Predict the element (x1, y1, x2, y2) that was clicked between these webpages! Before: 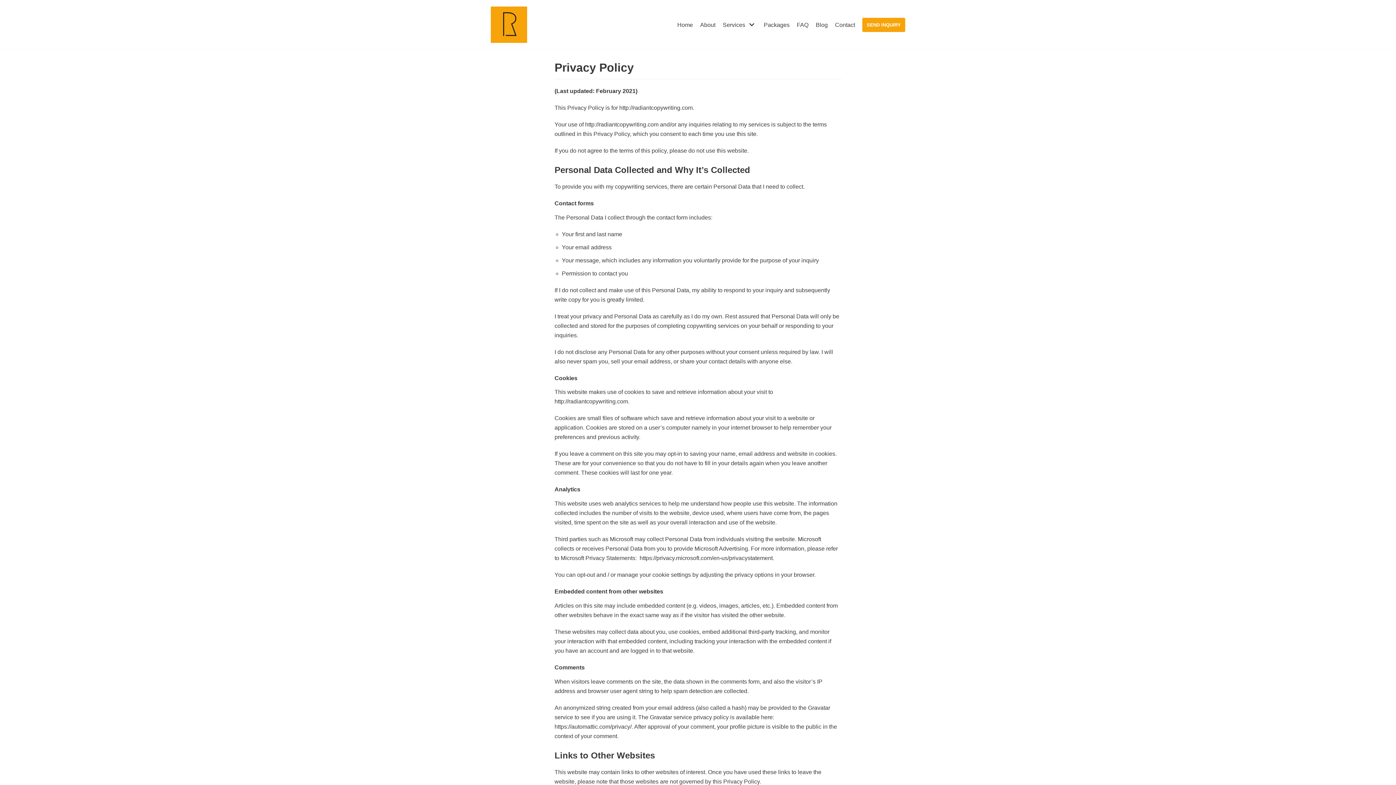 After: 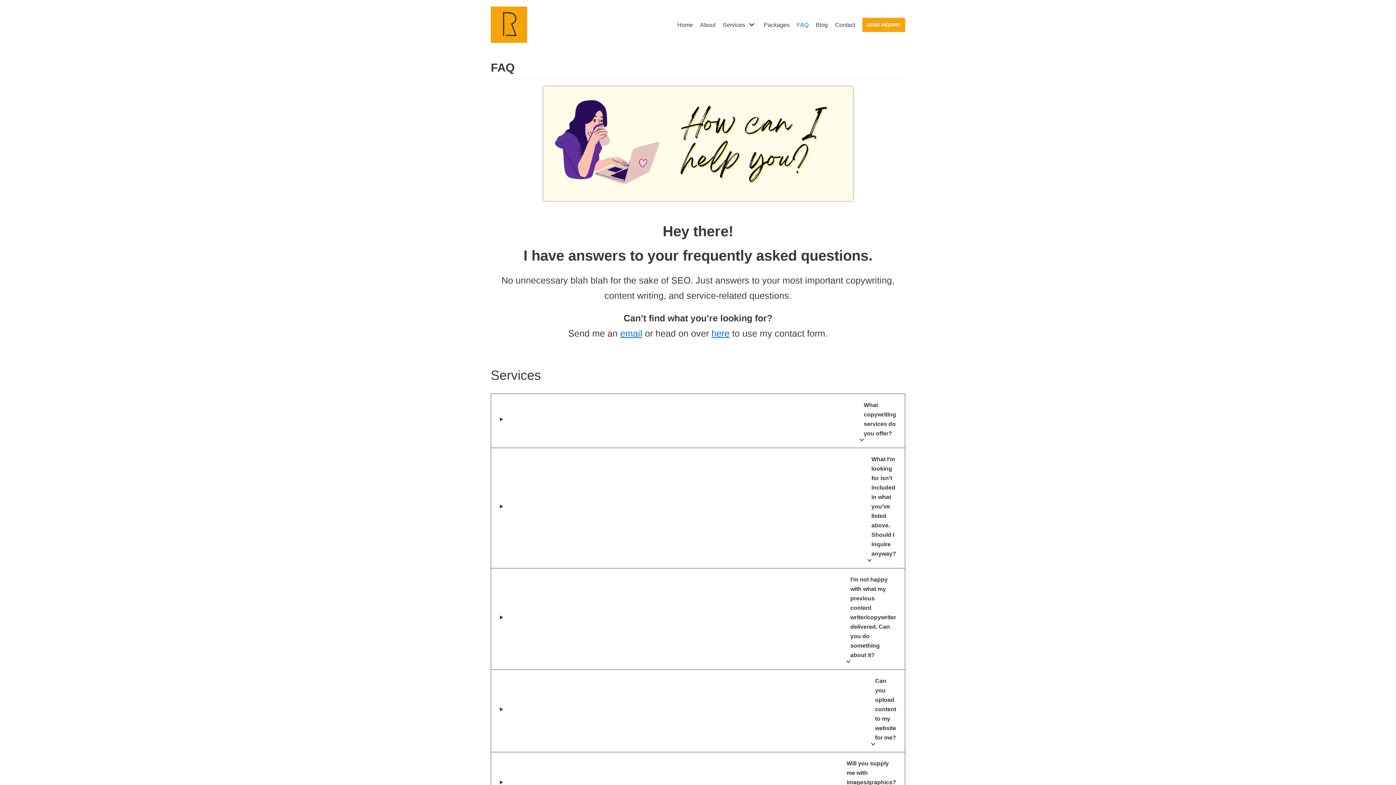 Action: bbox: (797, 20, 808, 29) label: FAQ